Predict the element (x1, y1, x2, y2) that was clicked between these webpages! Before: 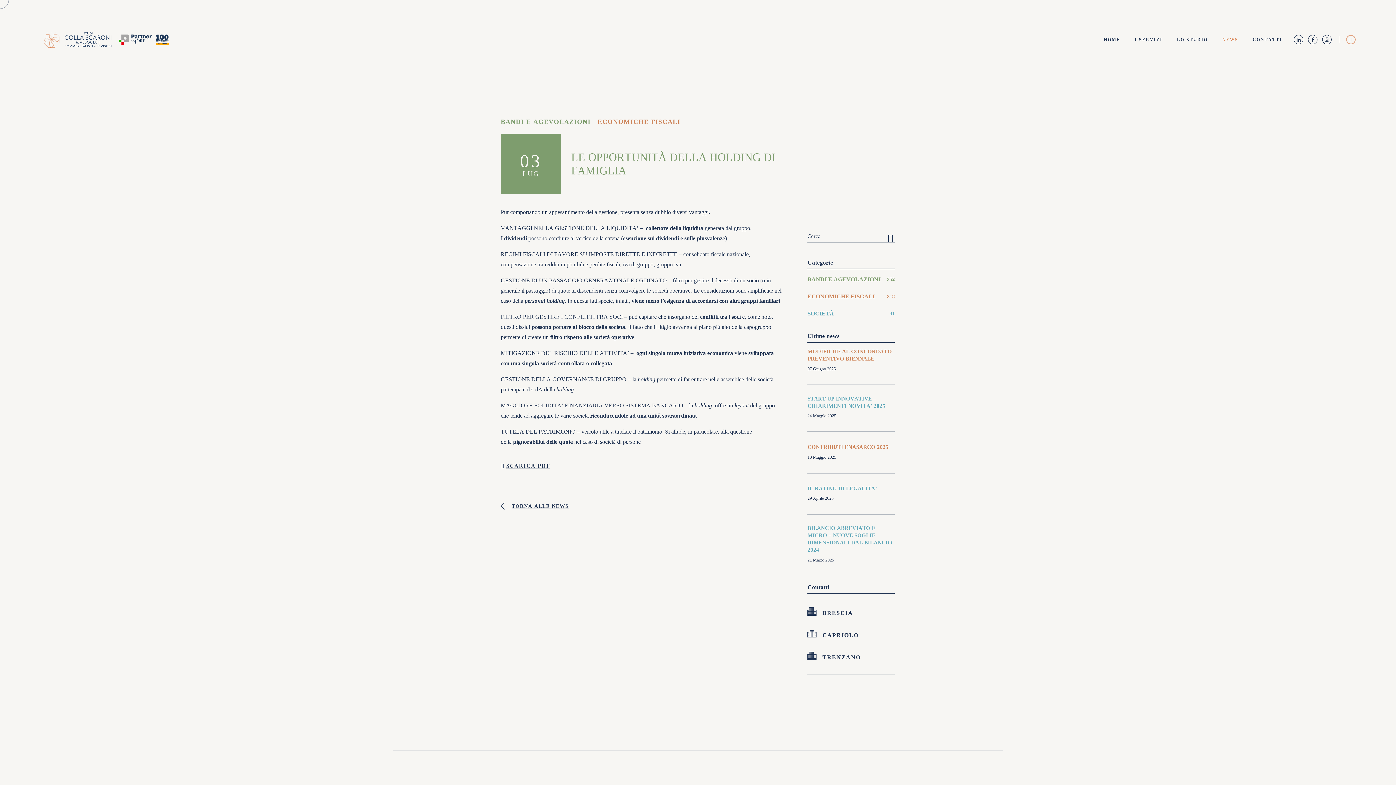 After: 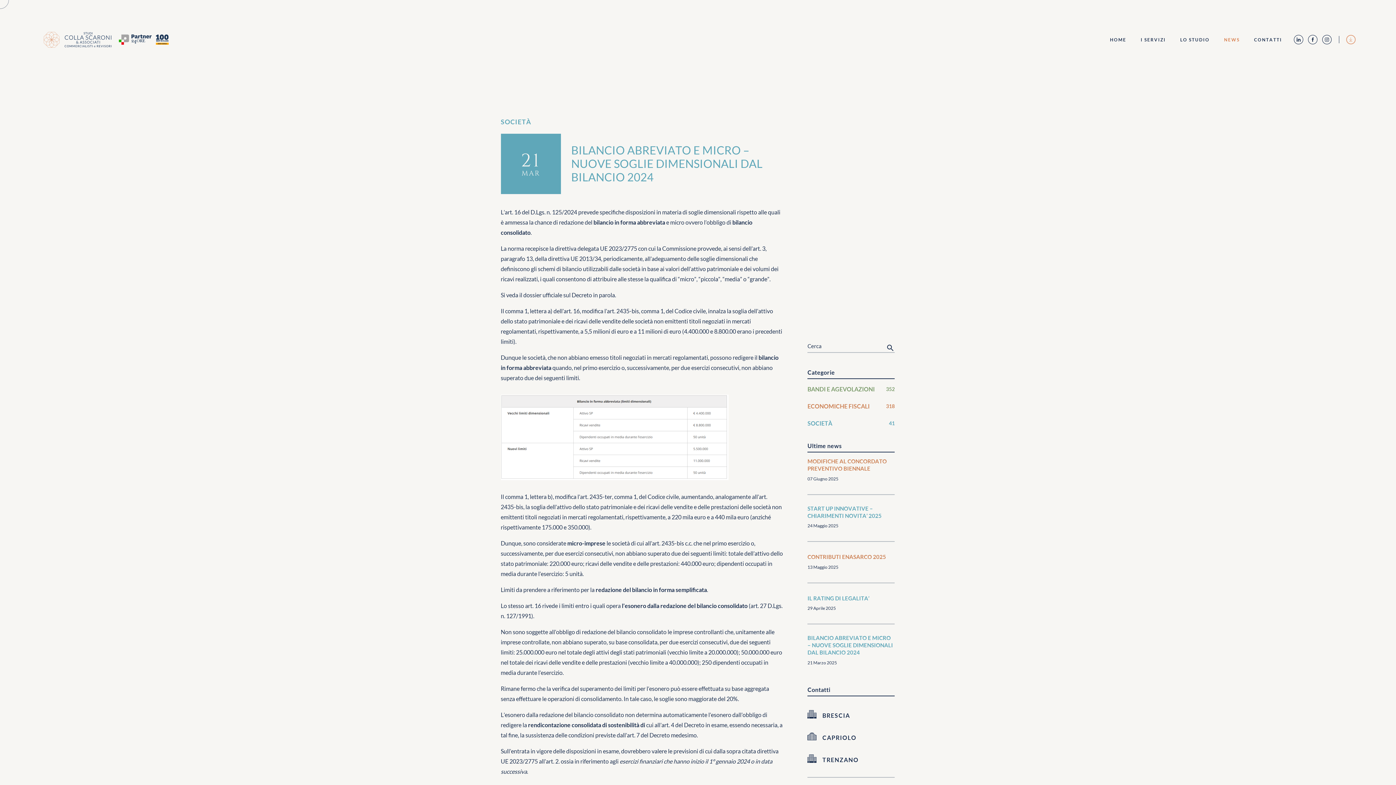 Action: label: BILANCIO ABREVIATO E MICRO – NUOVE SOGLIE DIMENSIONALI DAL BILANCIO 2024 bbox: (807, 524, 895, 553)